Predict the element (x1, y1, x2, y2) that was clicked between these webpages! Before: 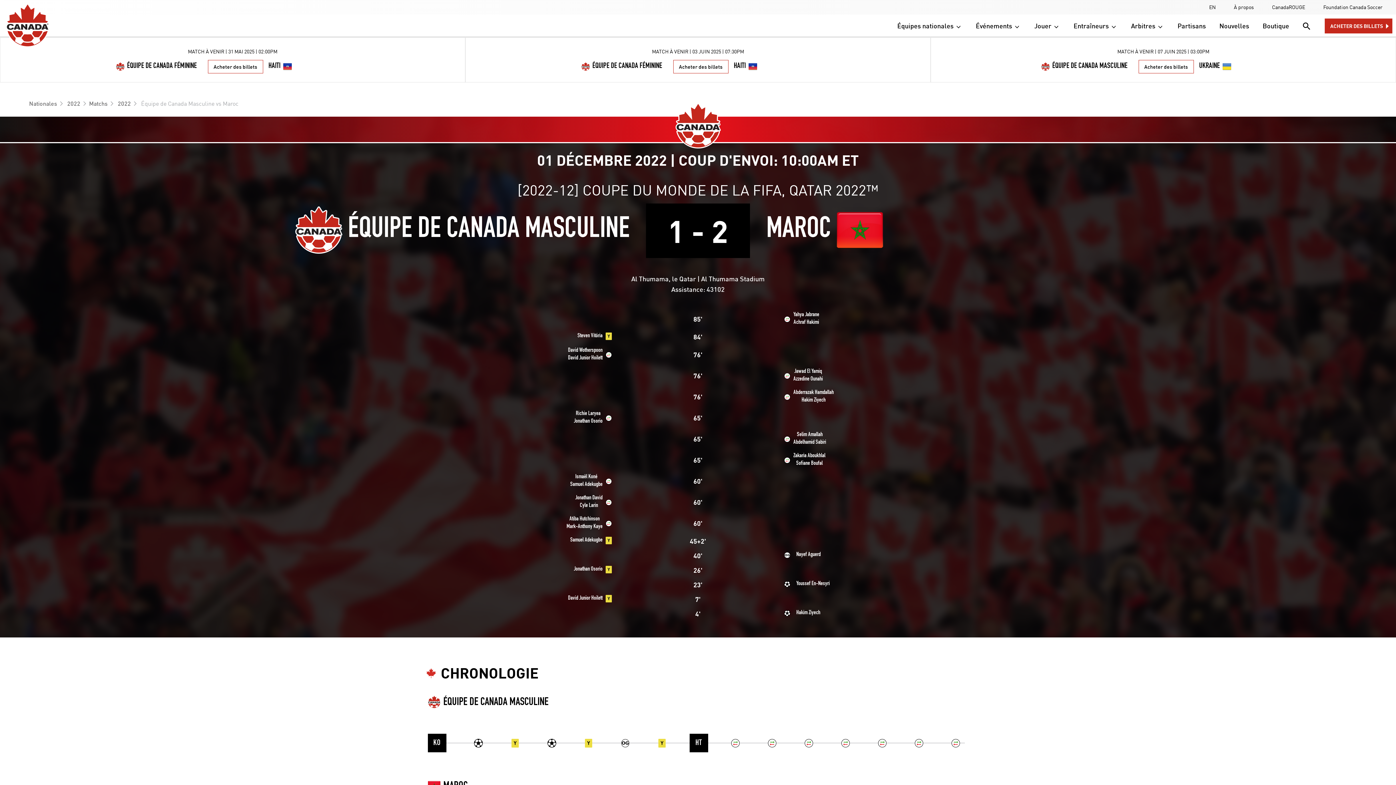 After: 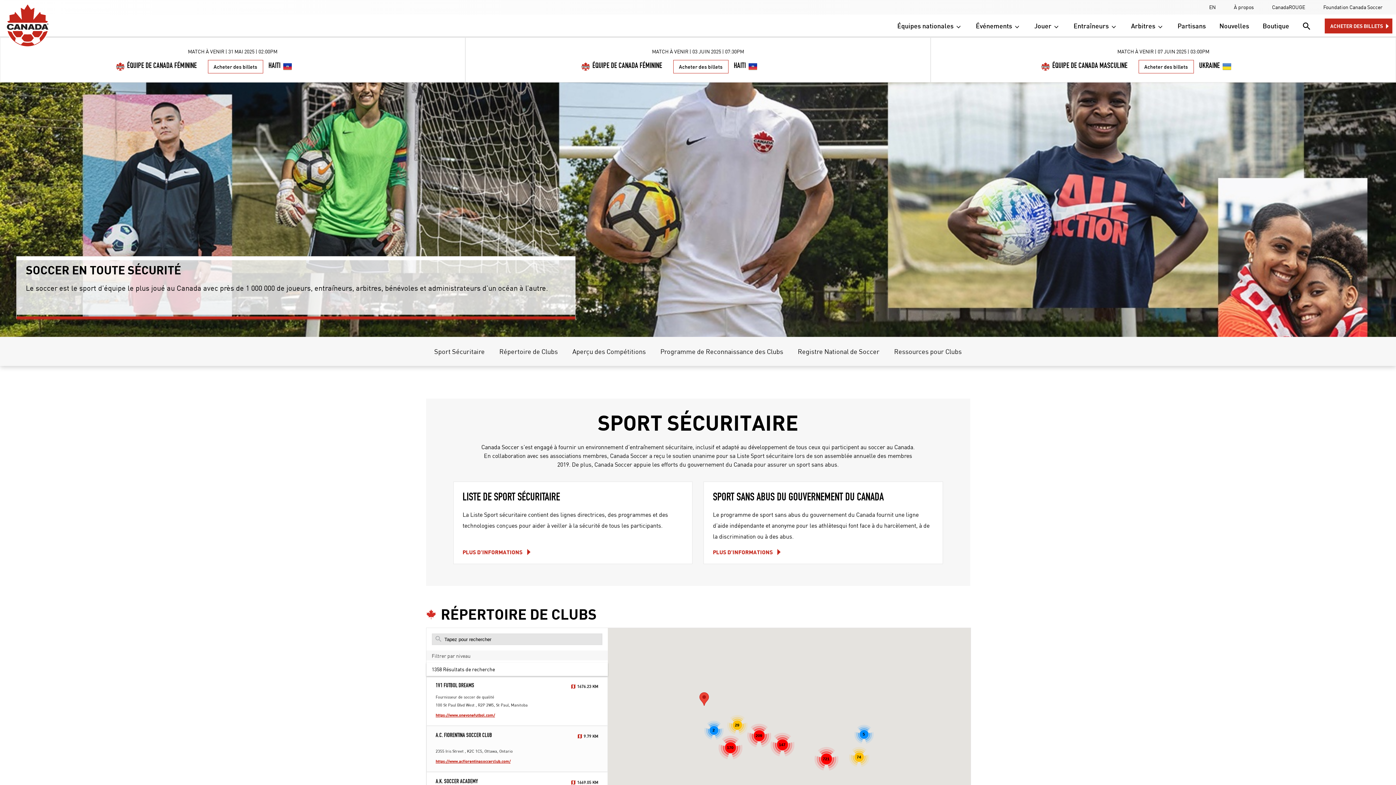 Action: label: Jouer  bbox: (1030, 20, 1064, 30)